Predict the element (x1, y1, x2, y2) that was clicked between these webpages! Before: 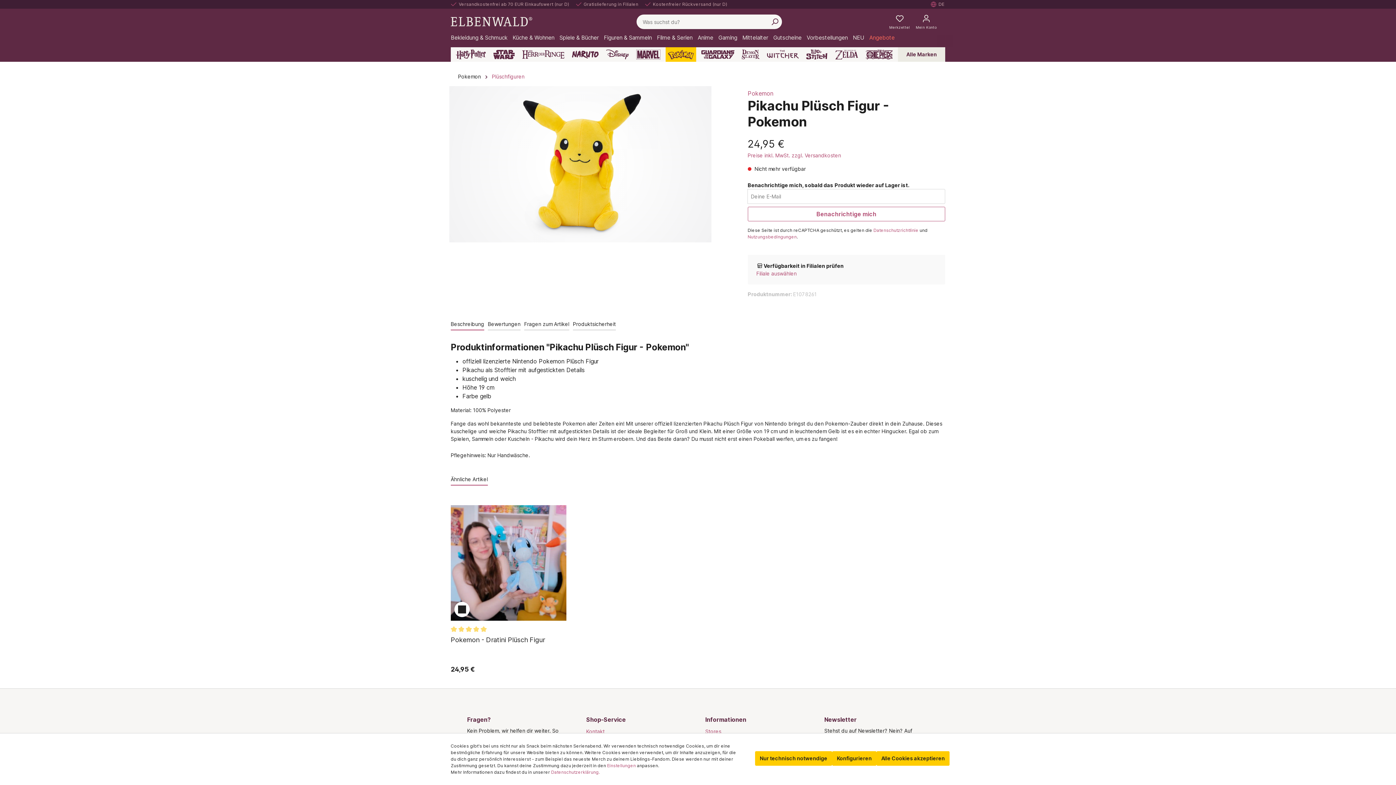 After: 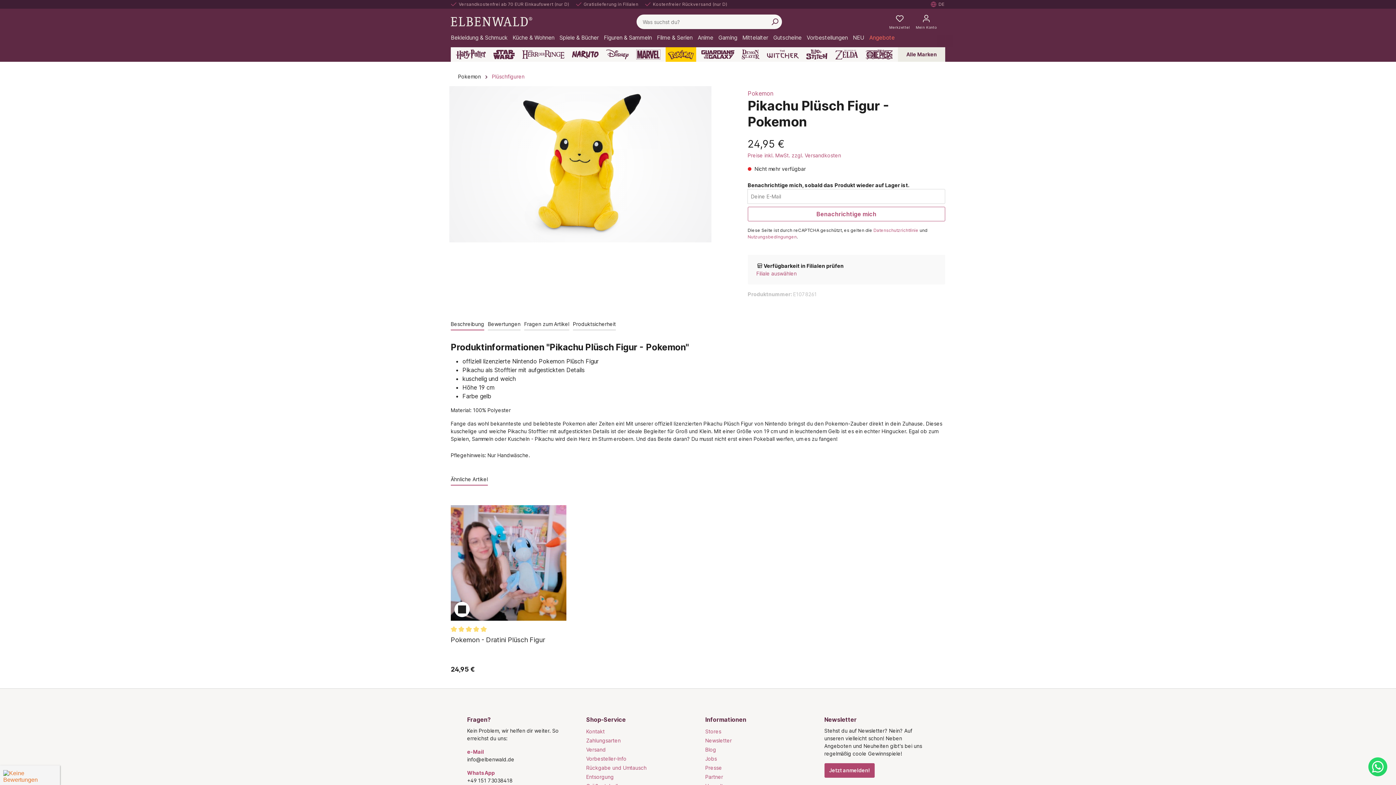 Action: bbox: (876, 751, 949, 766) label: Alle Cookies akzeptieren